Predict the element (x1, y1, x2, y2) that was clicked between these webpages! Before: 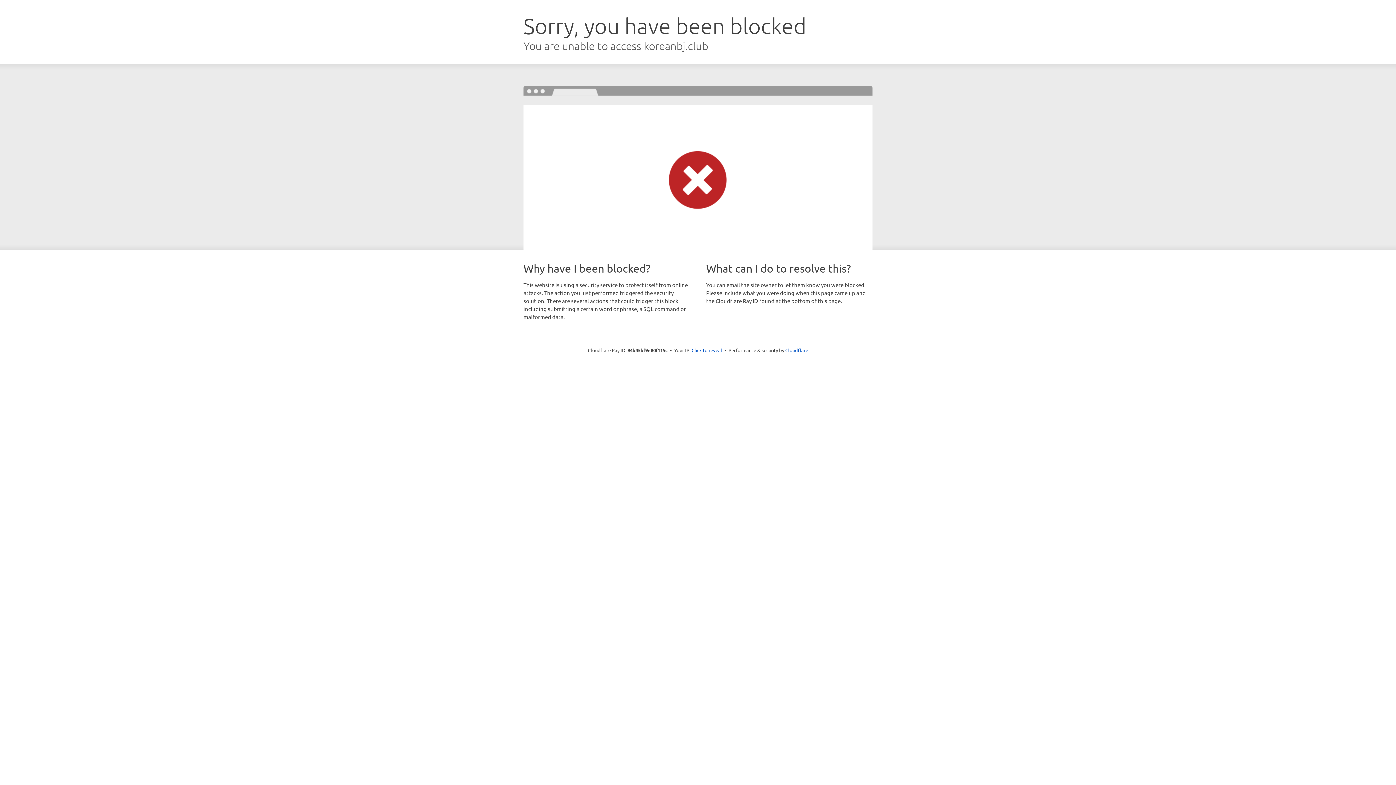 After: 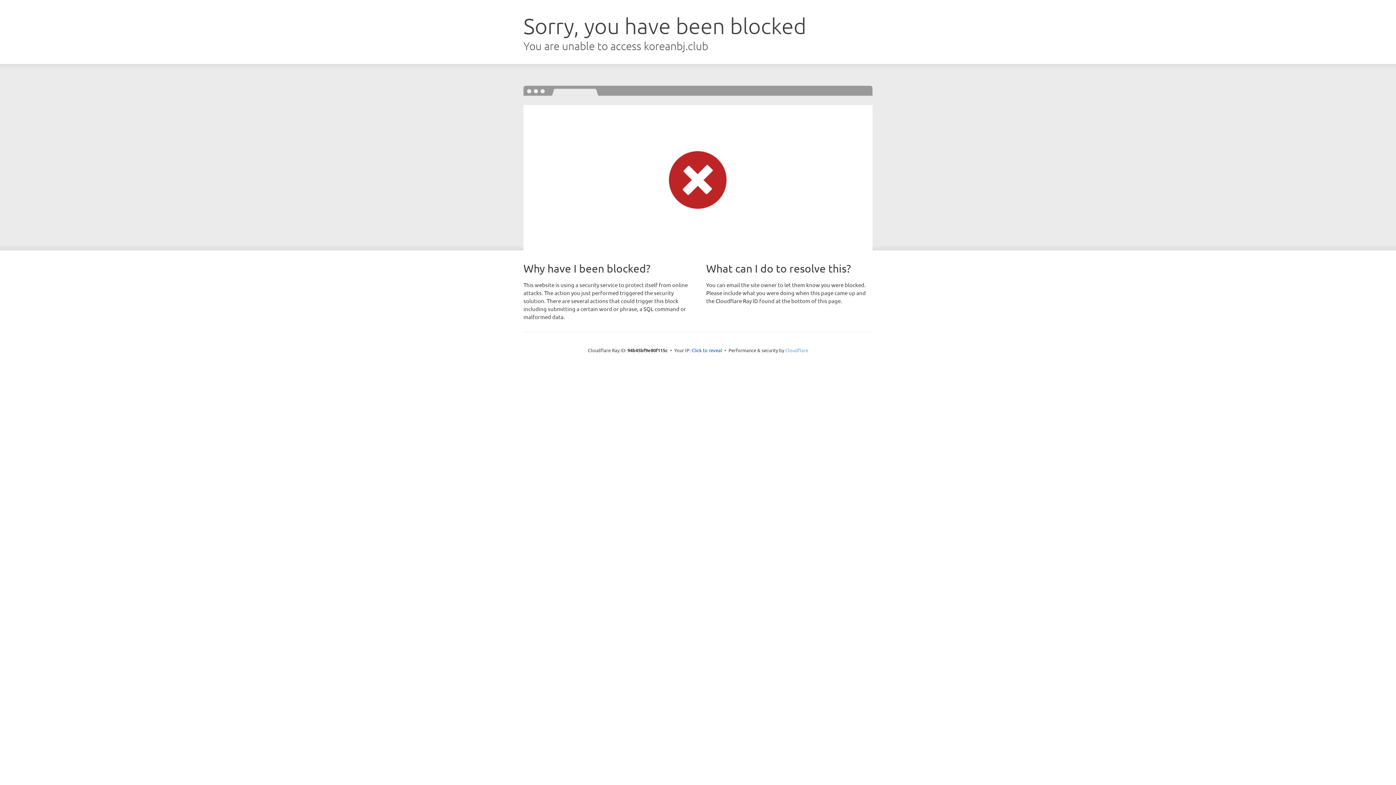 Action: label: Cloudflare bbox: (785, 347, 808, 353)